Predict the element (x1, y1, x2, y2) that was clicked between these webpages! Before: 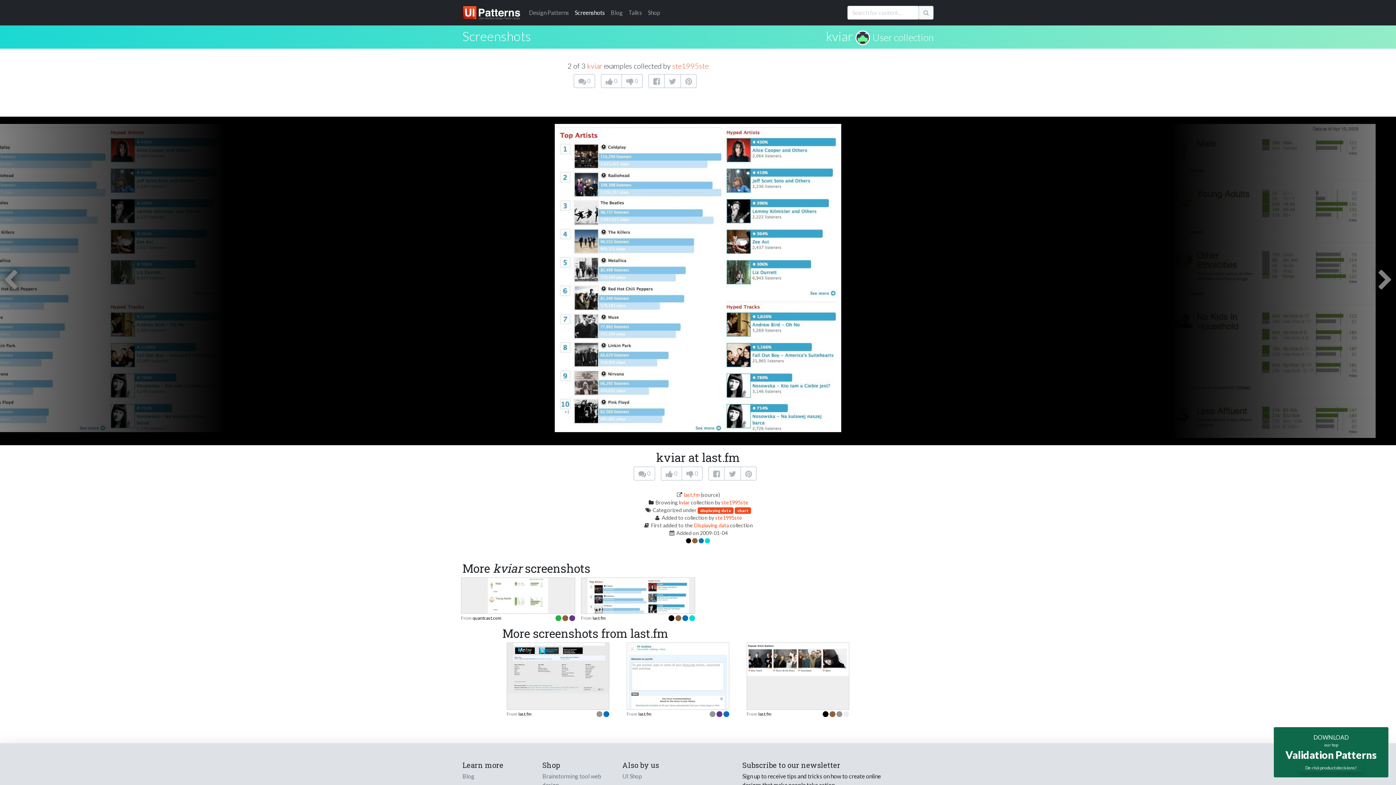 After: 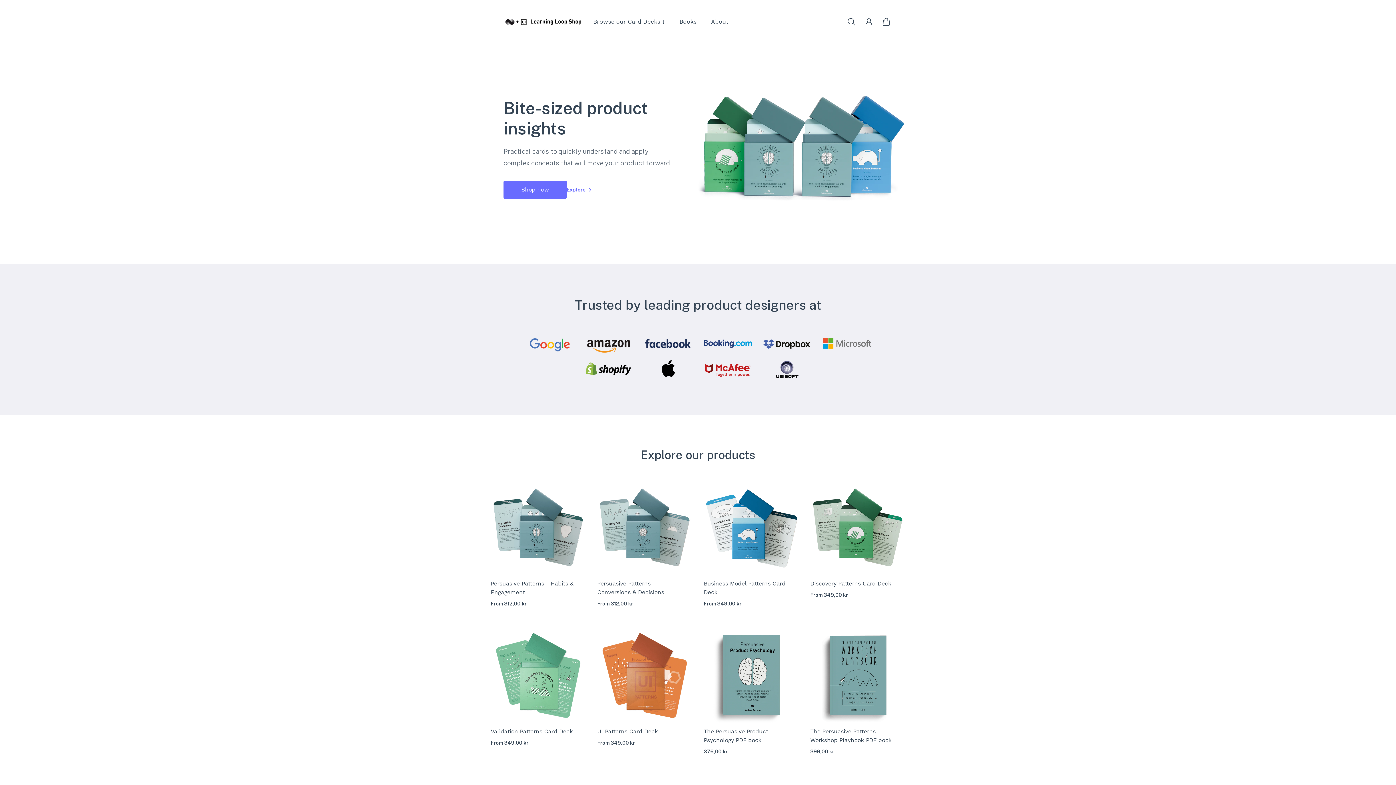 Action: bbox: (645, 5, 663, 20) label: Shop